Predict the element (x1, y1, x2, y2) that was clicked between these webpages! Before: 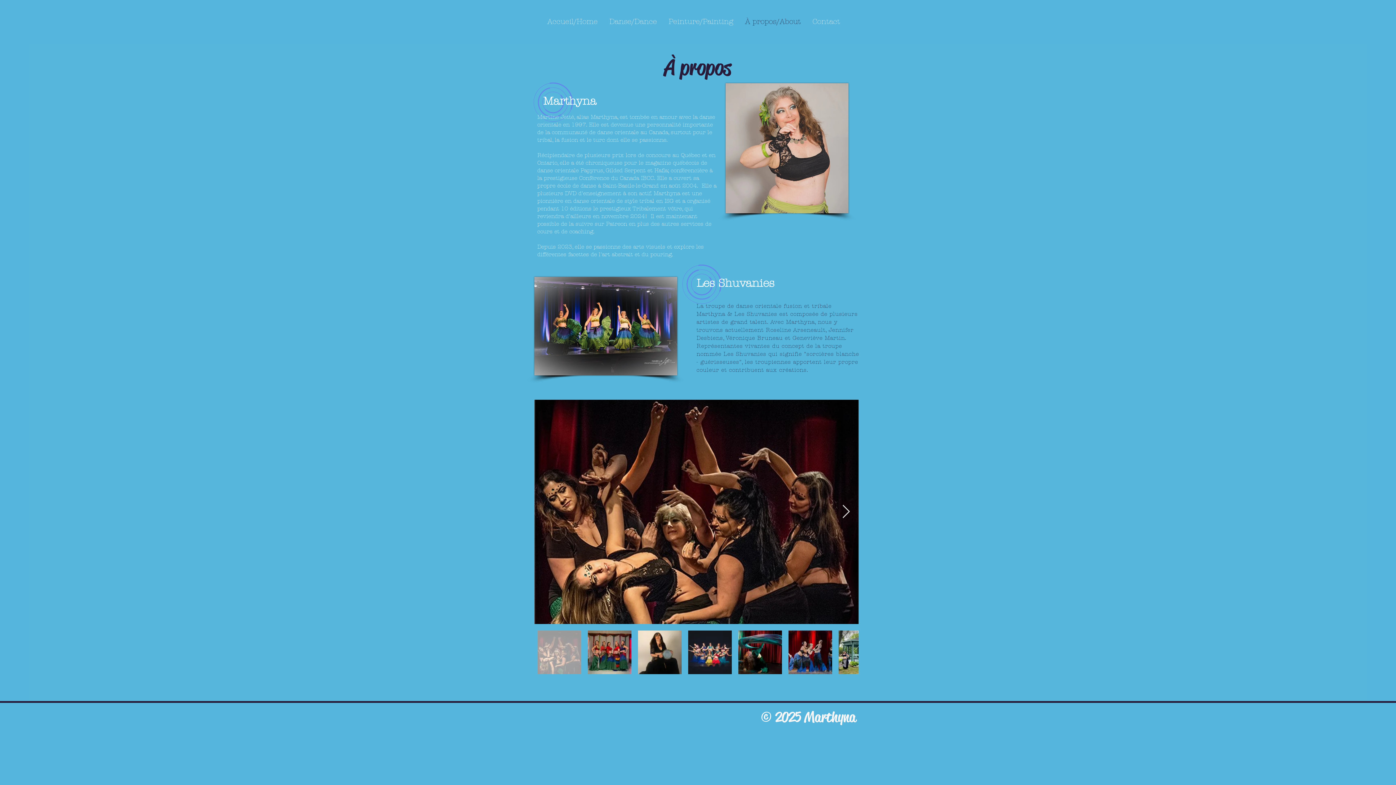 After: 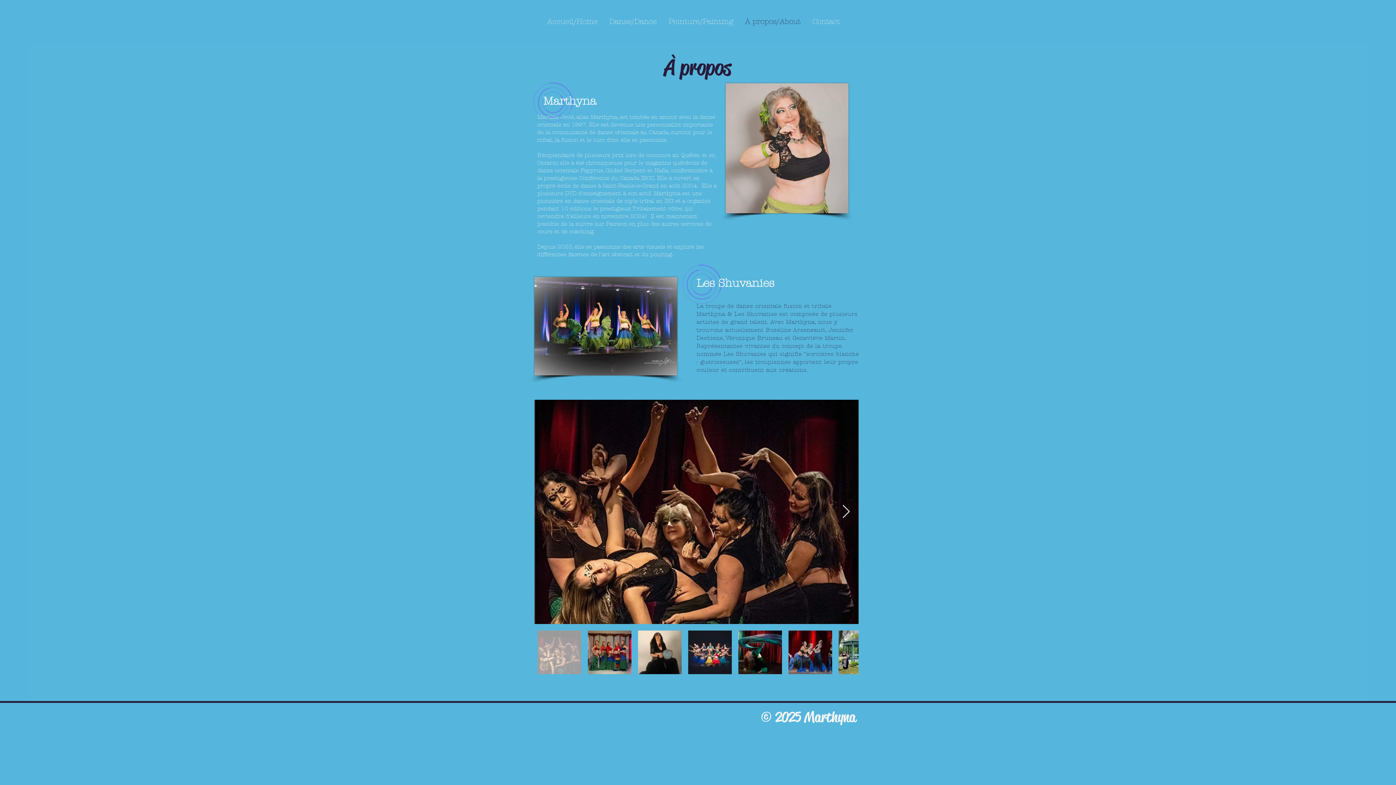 Action: bbox: (739, 15, 806, 28) label: À propos/About